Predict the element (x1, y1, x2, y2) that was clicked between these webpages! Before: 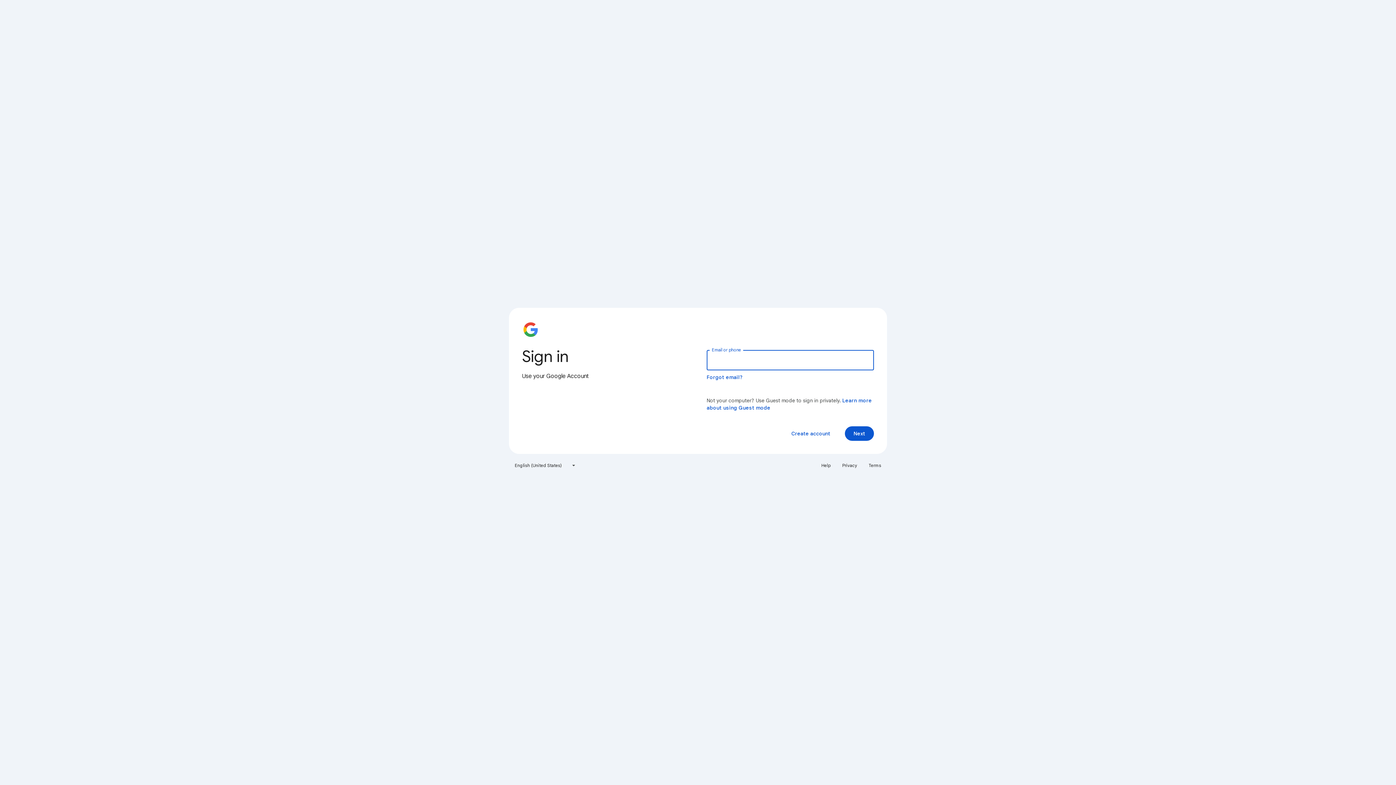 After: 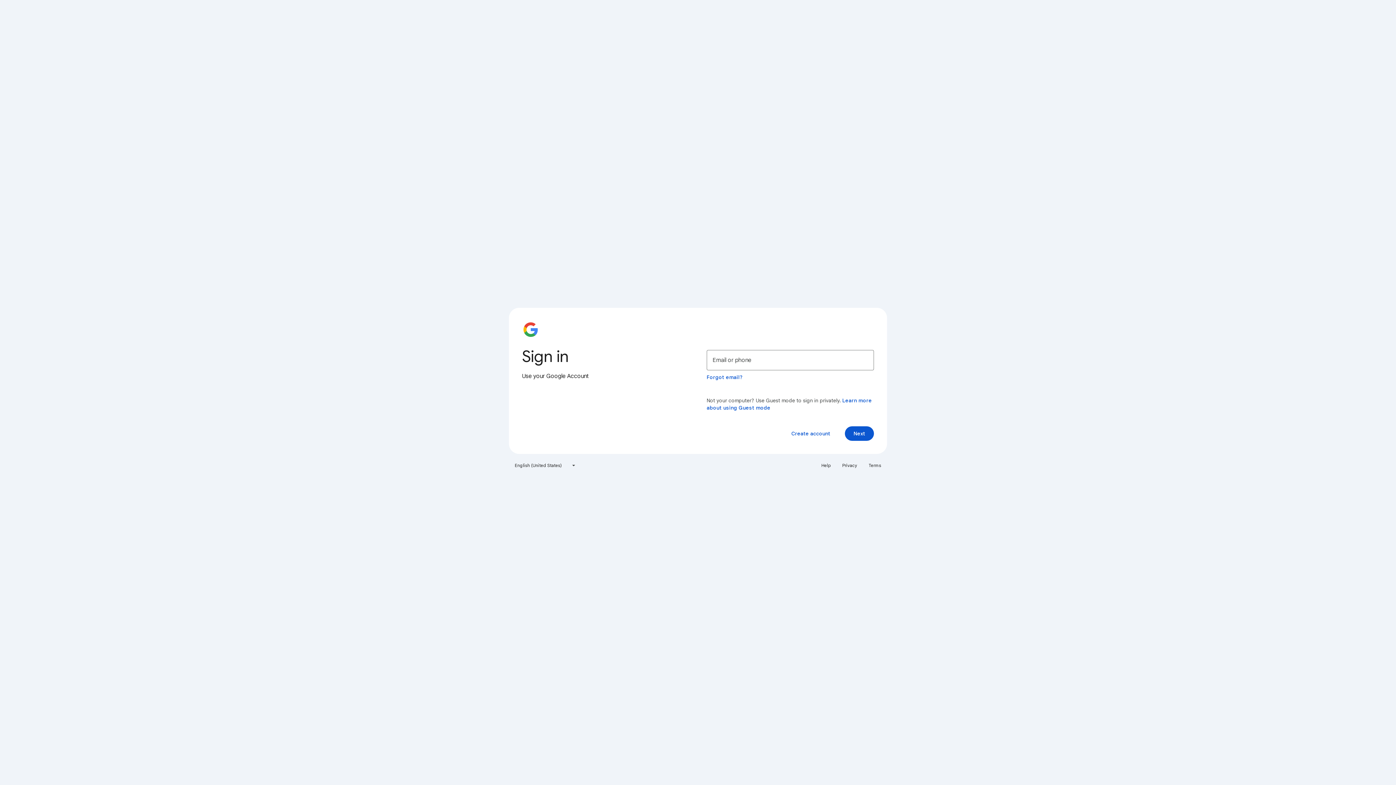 Action: bbox: (838, 460, 861, 471) label: Privacy